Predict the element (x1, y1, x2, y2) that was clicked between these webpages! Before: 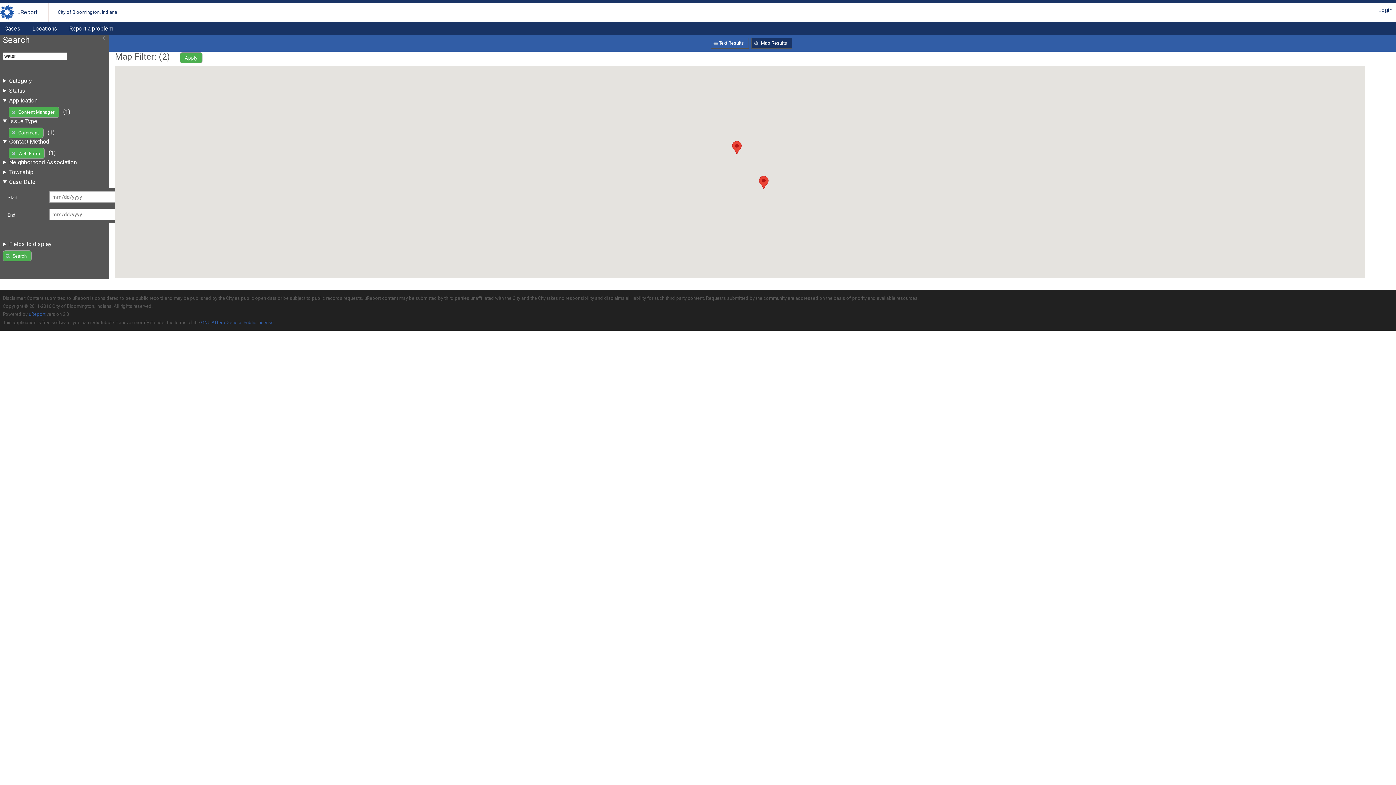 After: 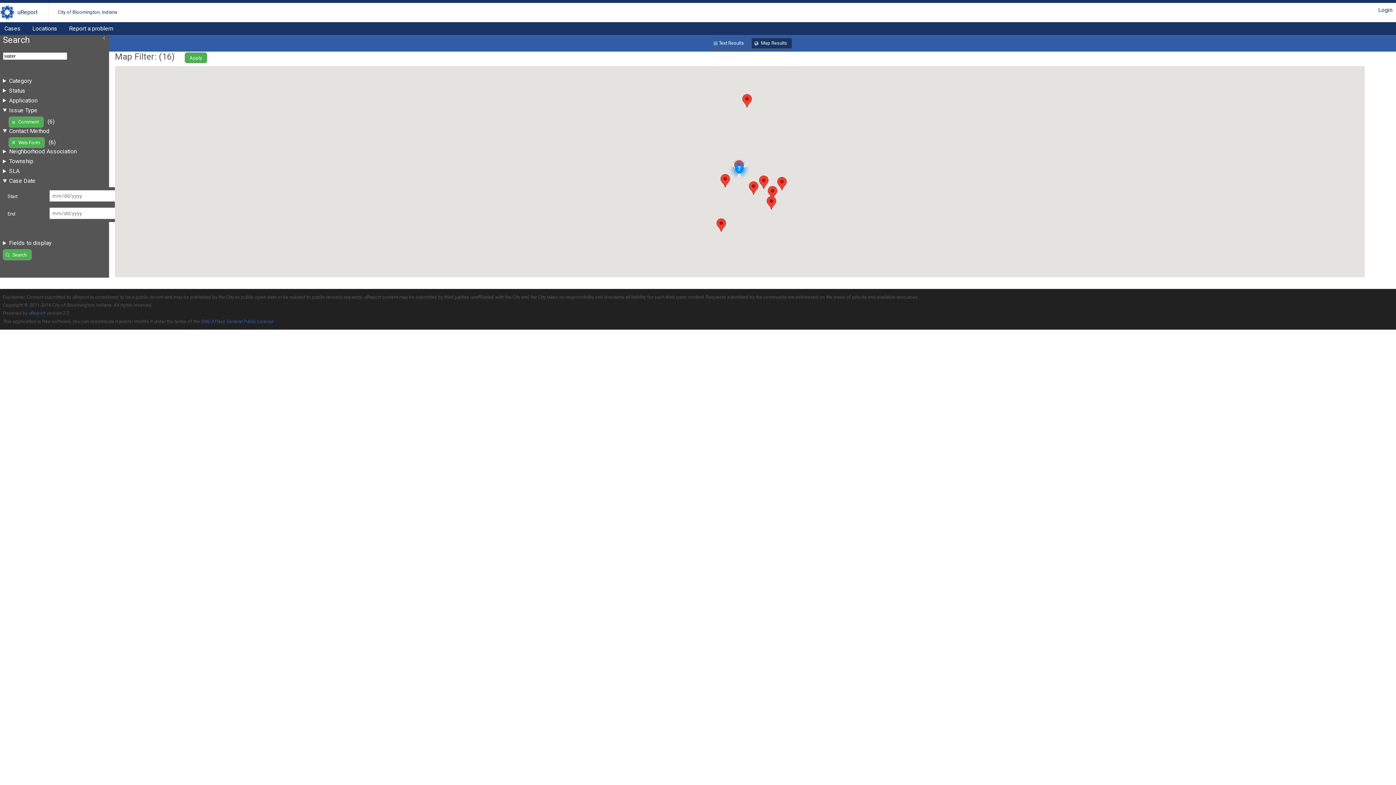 Action: bbox: (8, 106, 59, 117) label: Content Manager